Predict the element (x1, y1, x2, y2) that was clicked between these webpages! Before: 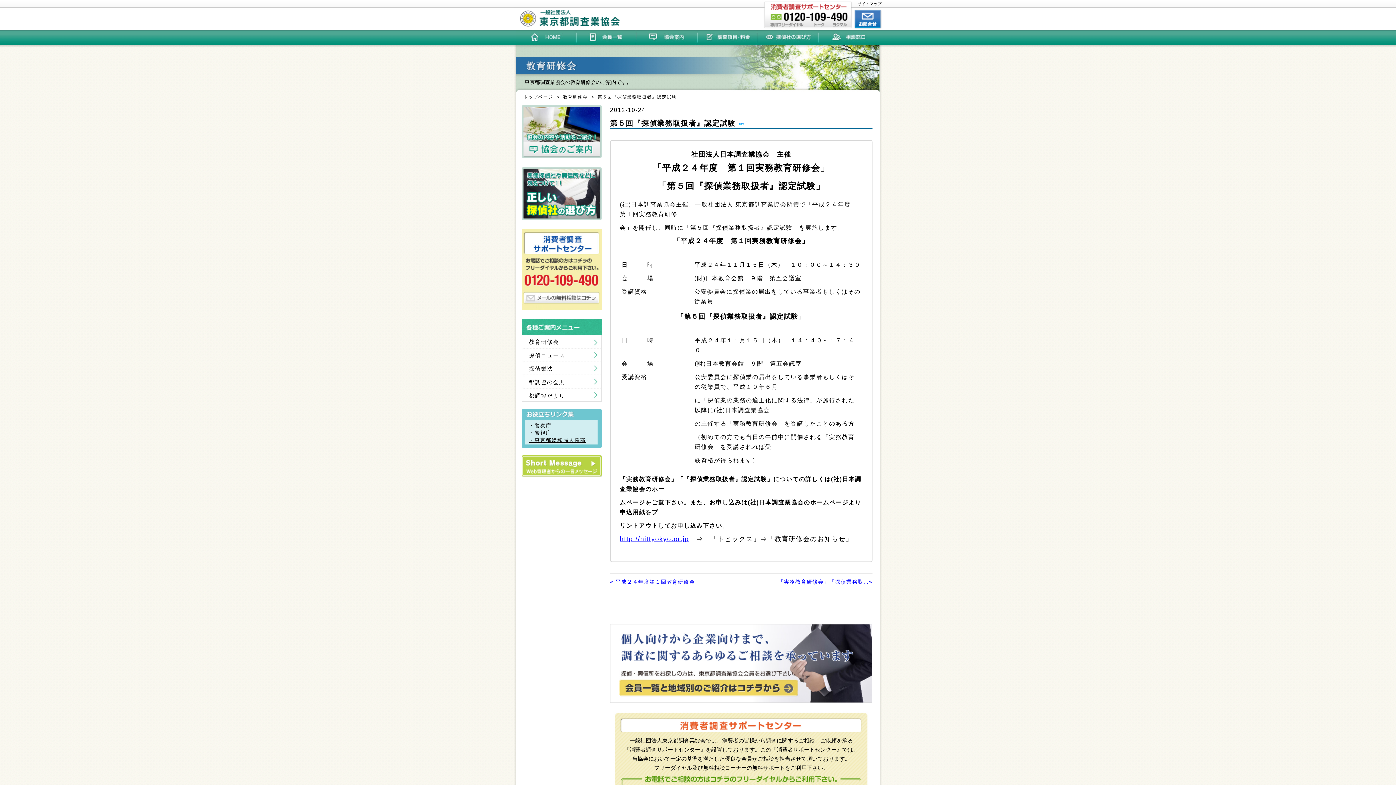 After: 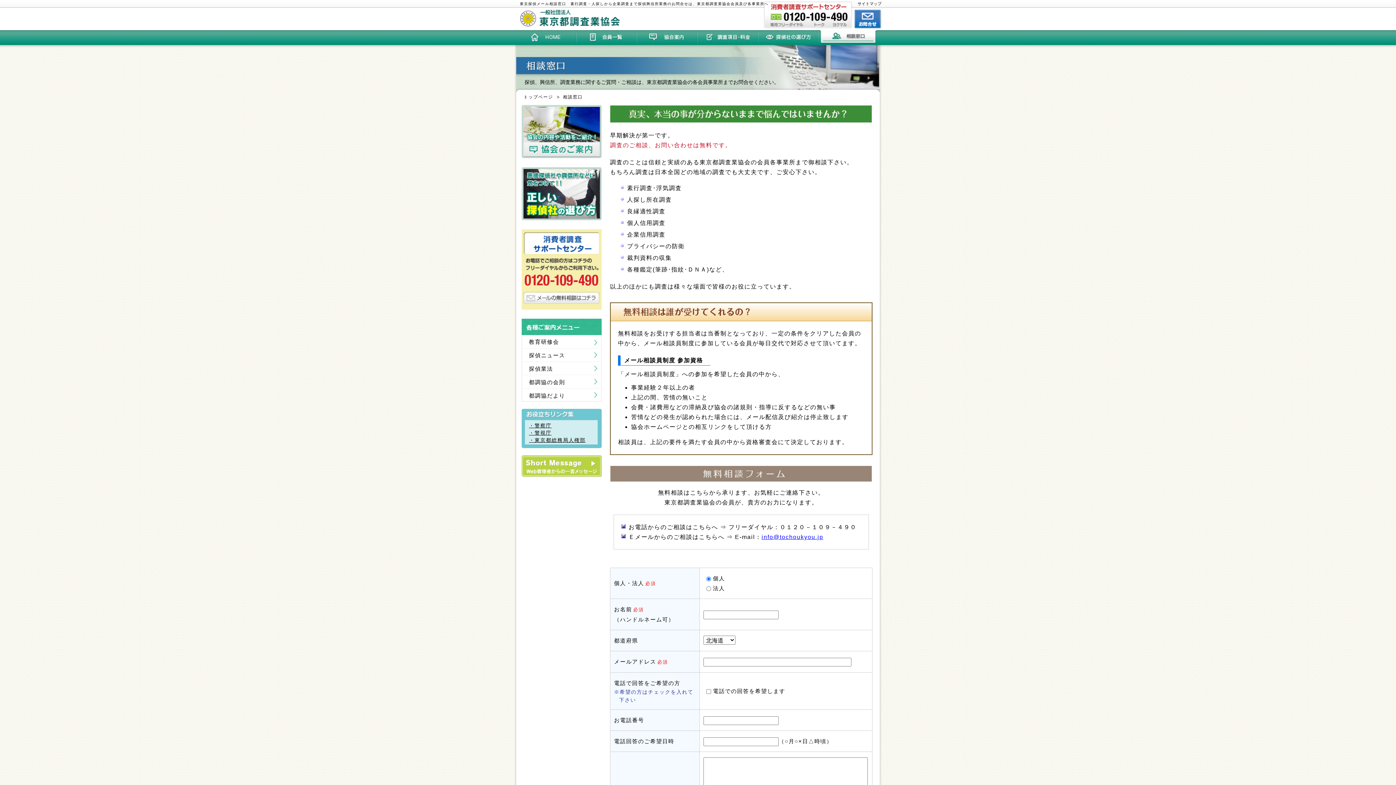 Action: bbox: (521, 303, 601, 309)